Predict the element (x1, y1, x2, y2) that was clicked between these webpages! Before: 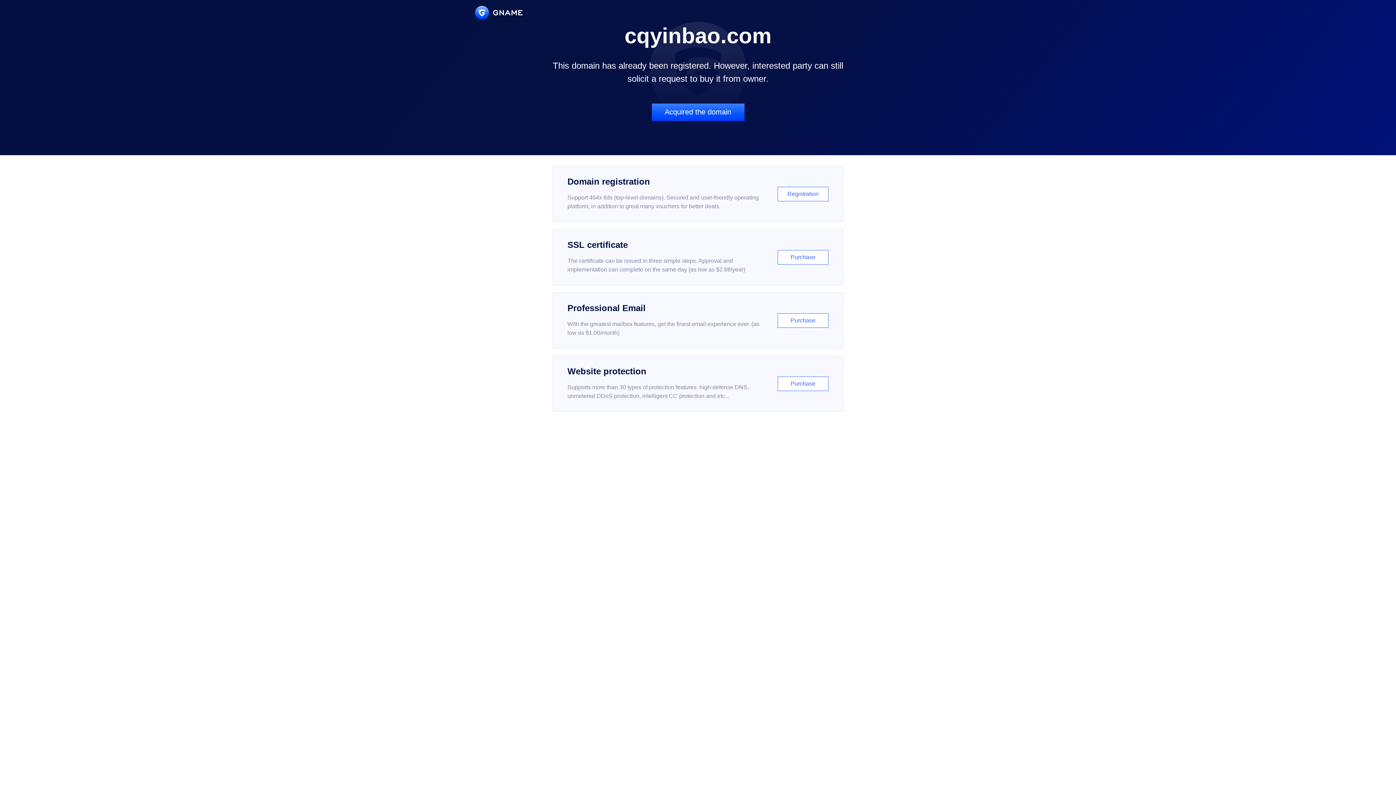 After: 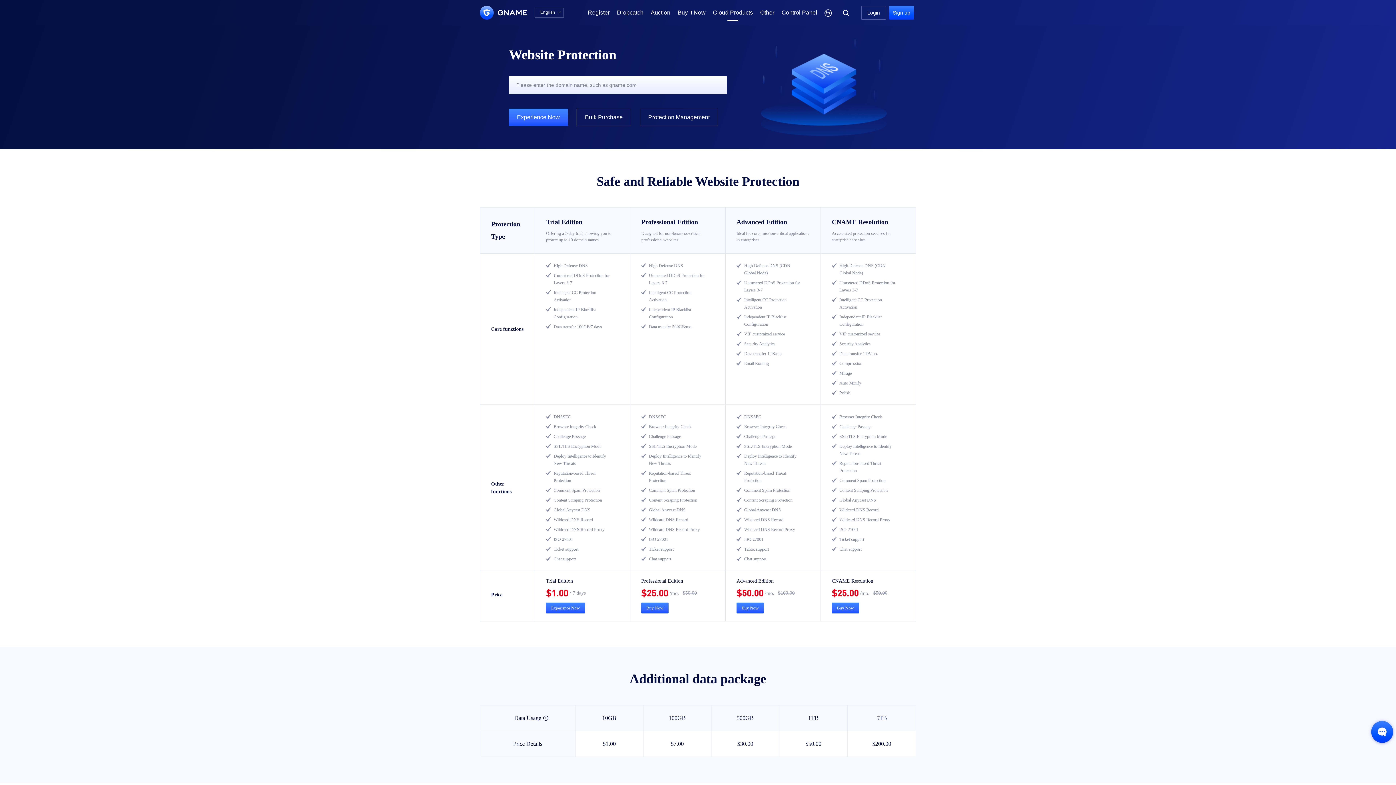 Action: label: Website protection

Supports more than 30 types of protection features: high-defense DNS, unmetered DDoS protection, intelligent CC protection and etc...

Purchase bbox: (552, 356, 843, 412)